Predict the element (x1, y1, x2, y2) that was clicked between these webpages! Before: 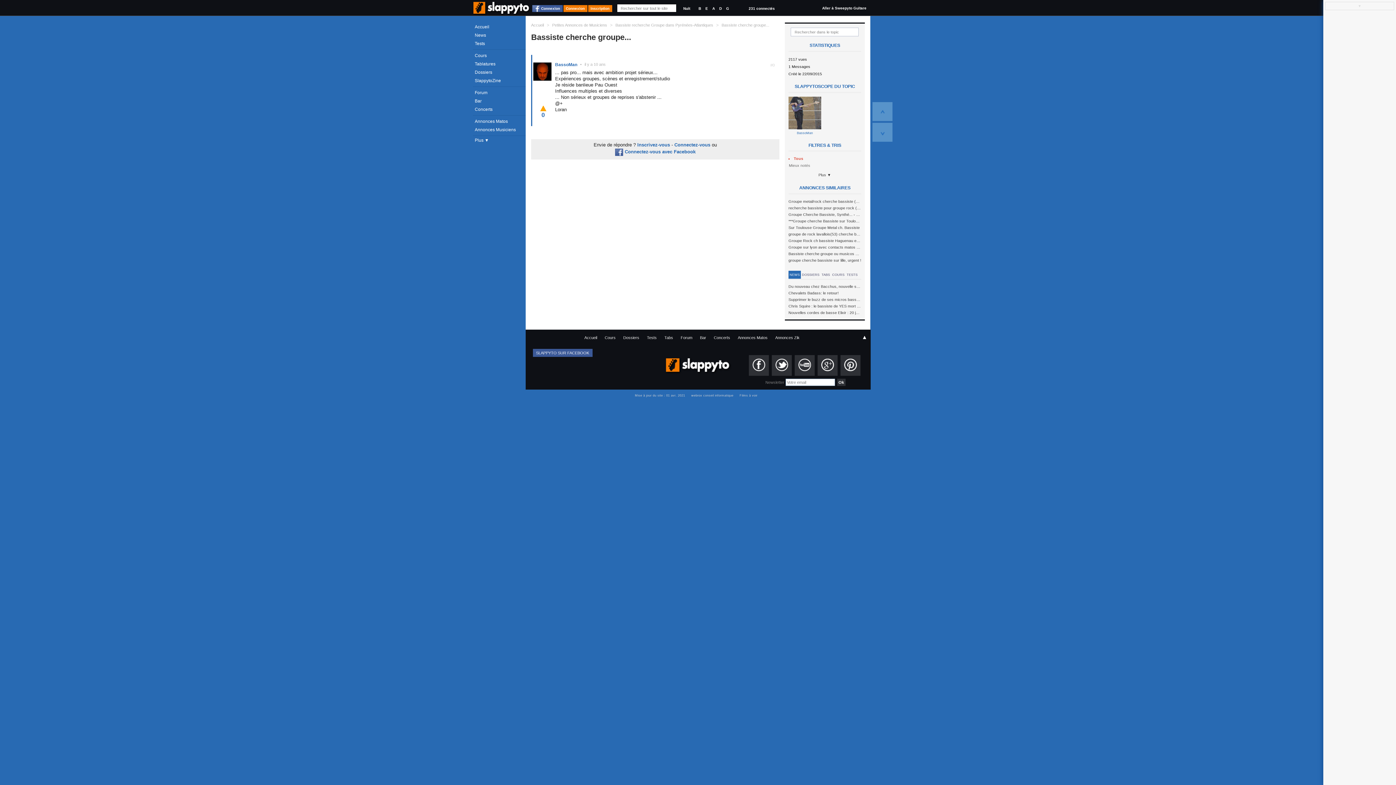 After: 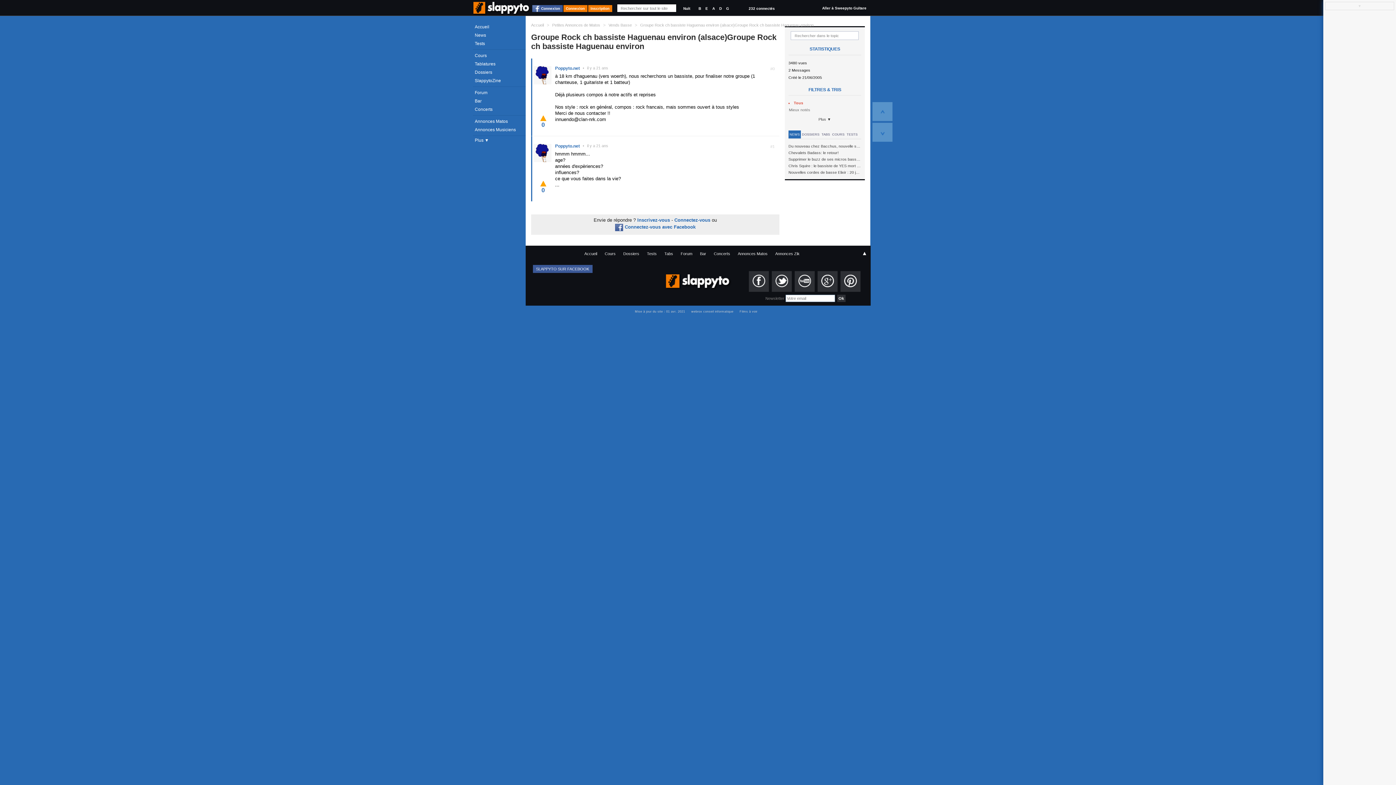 Action: bbox: (788, 237, 861, 244) label: Groupe Rock ch bassiste Haguenau environ (alsace)Groupe Rock ch bassiste Haguenau environ